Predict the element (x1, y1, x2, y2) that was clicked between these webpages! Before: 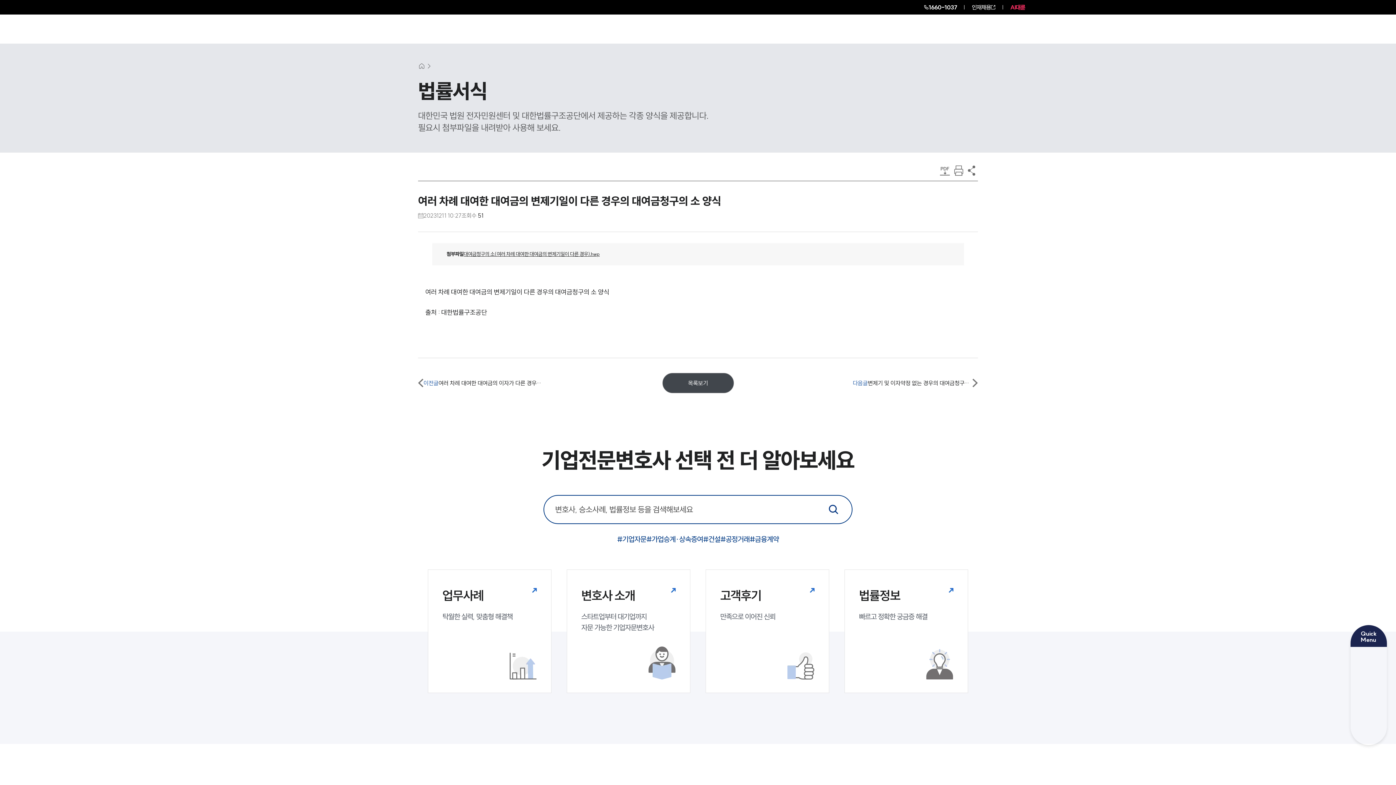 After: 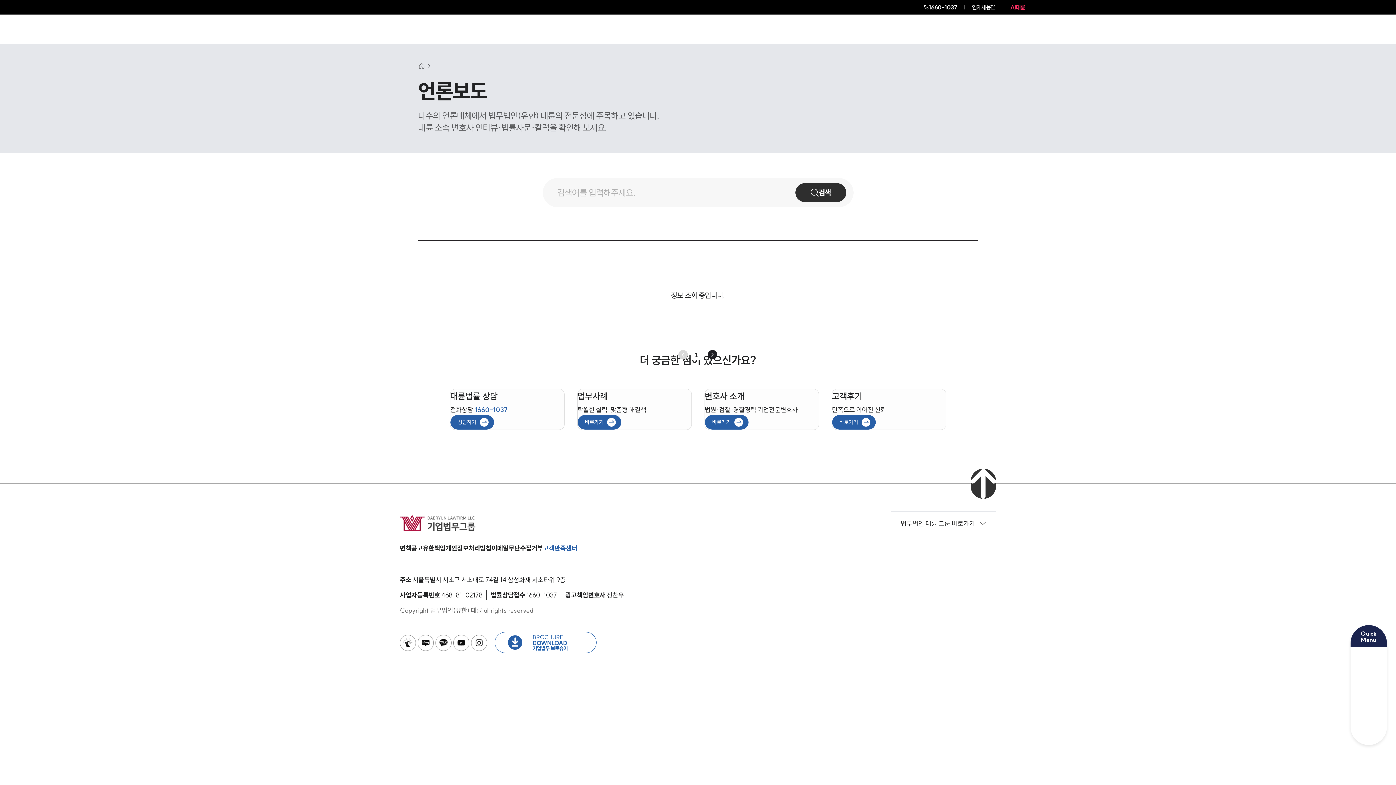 Action: bbox: (948, 26, 975, 33) label: 소식/자료